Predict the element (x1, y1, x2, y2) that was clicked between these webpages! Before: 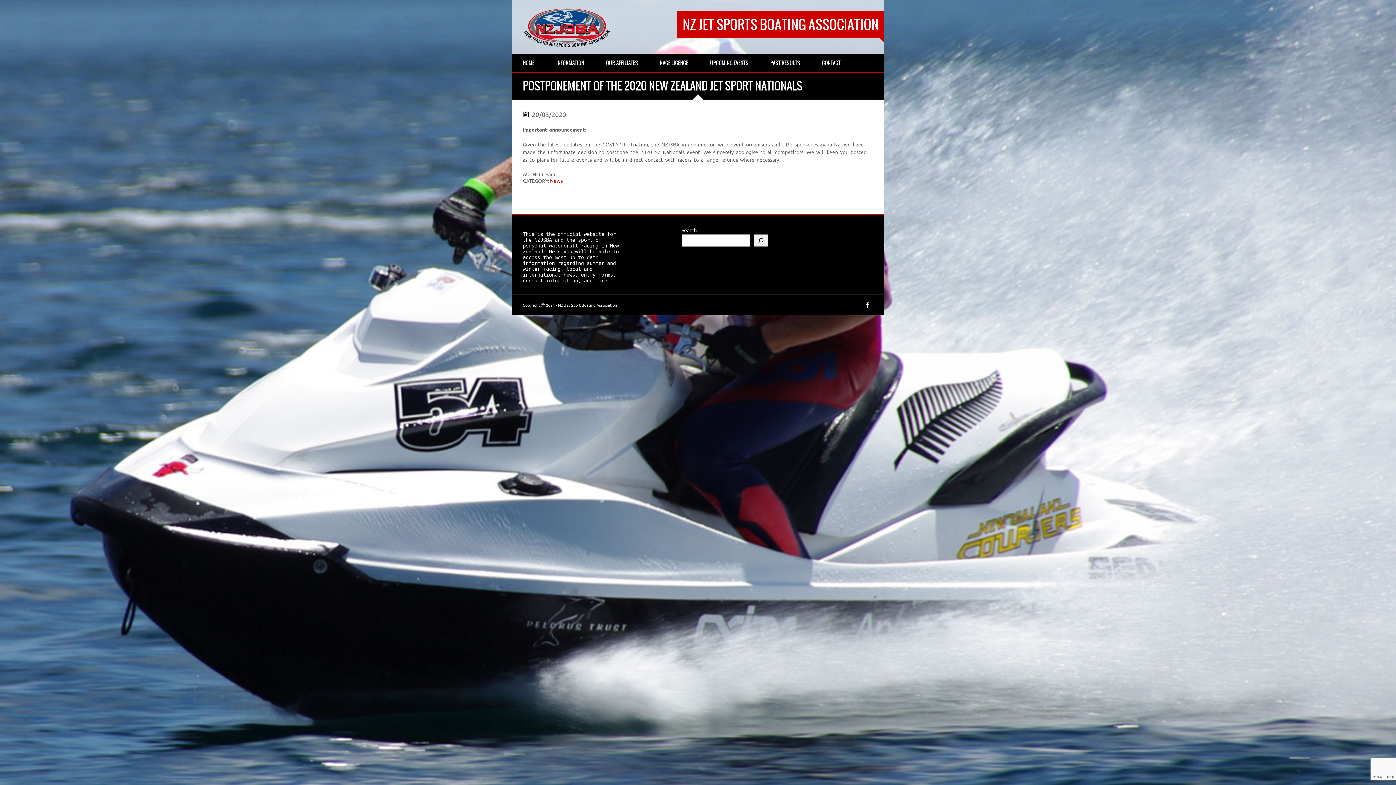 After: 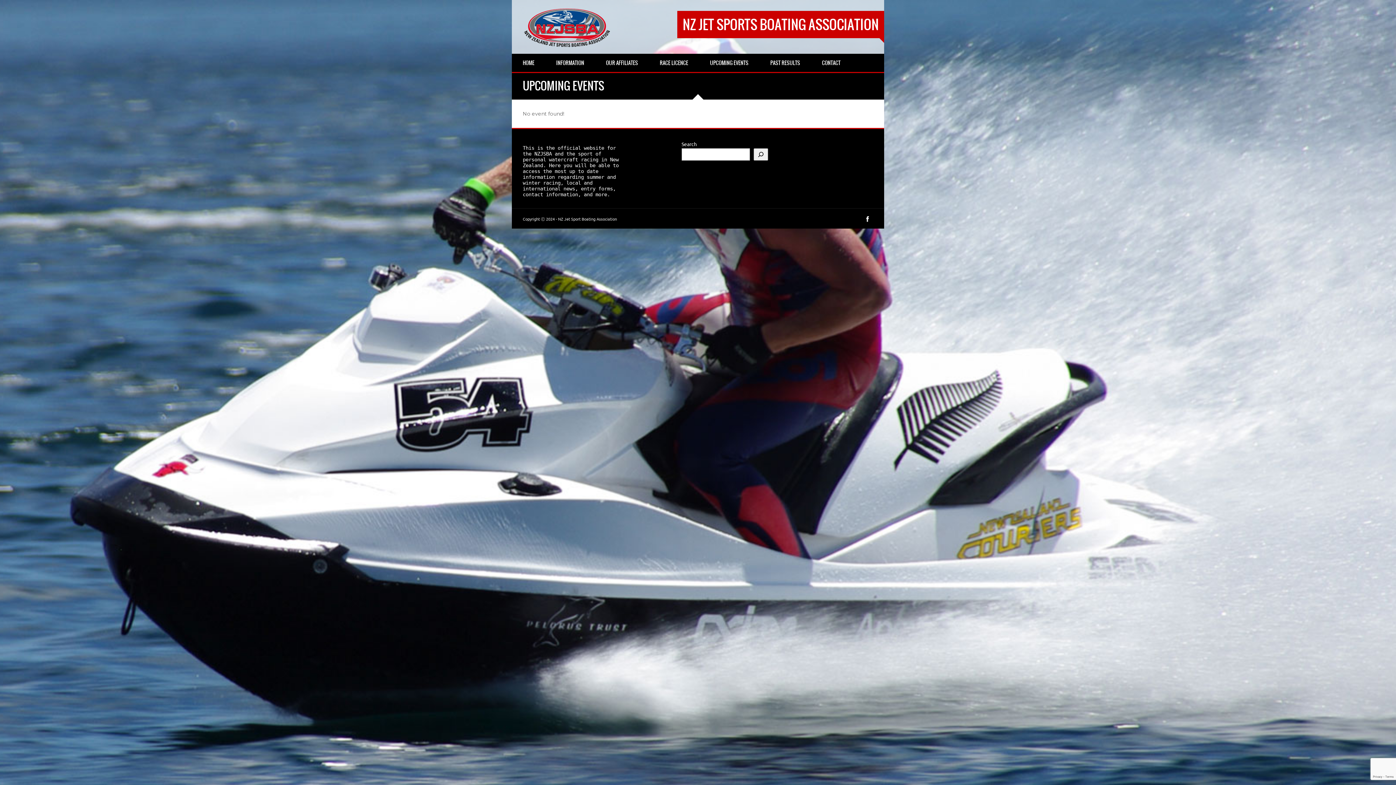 Action: bbox: (699, 53, 759, 72) label: UPCOMING EVENTS